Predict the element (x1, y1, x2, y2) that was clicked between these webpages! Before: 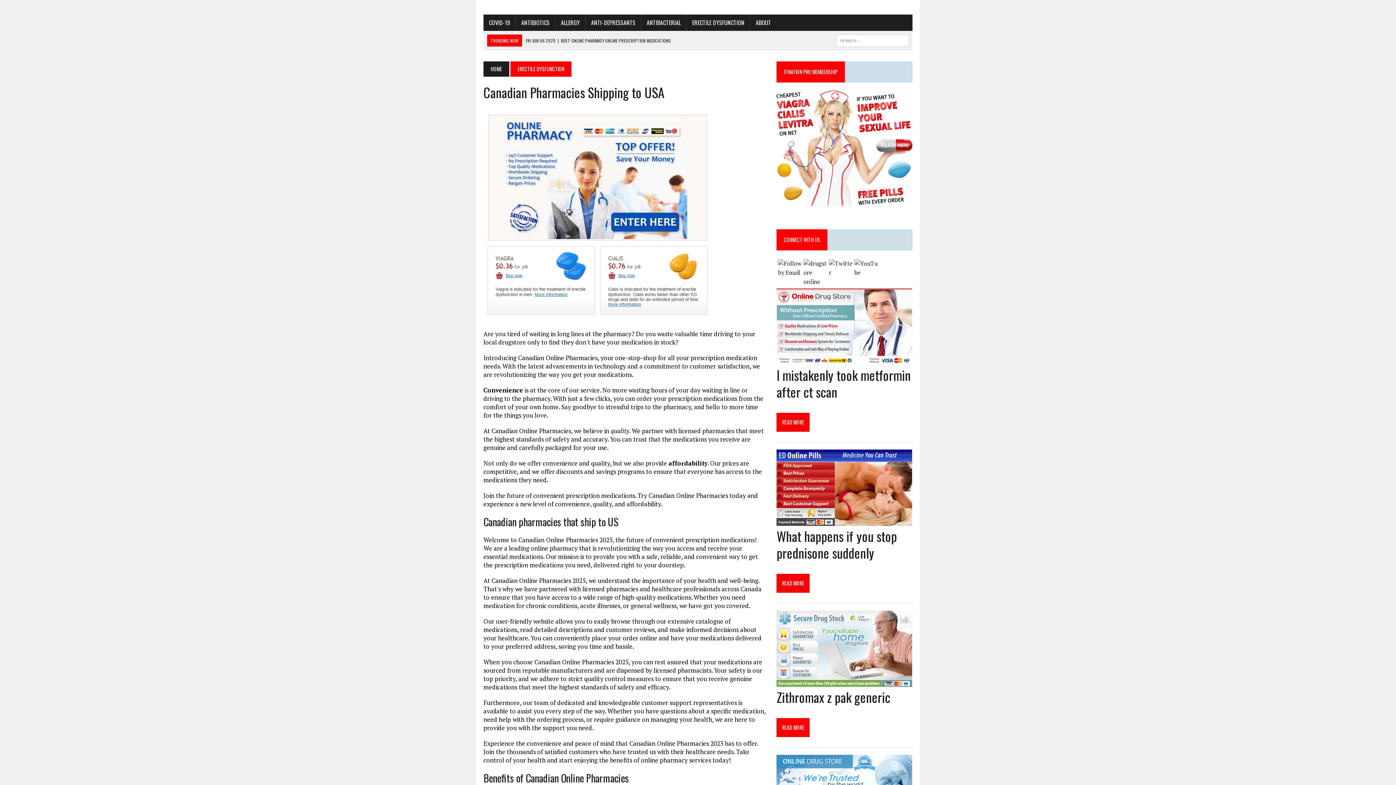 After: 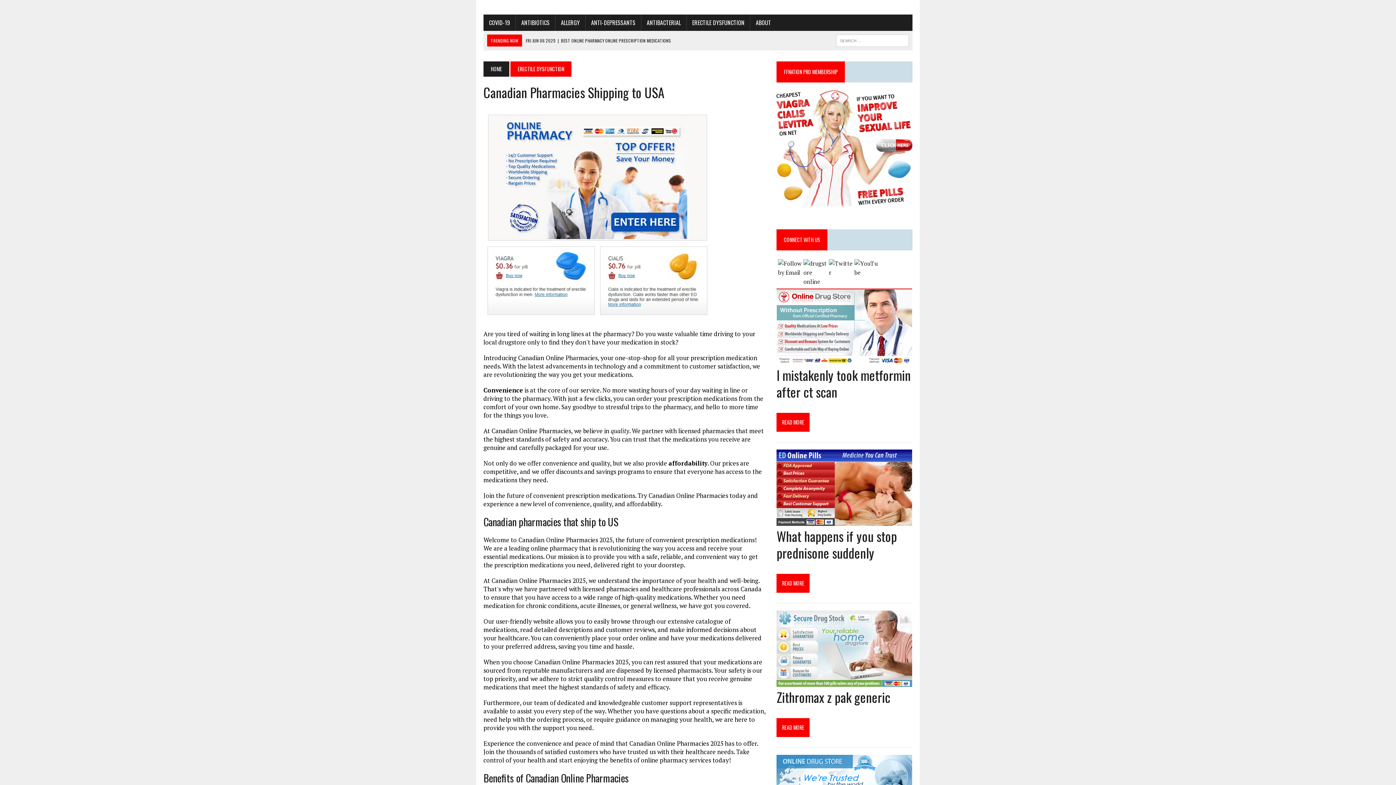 Action: bbox: (776, 568, 912, 596) label: READ MORE